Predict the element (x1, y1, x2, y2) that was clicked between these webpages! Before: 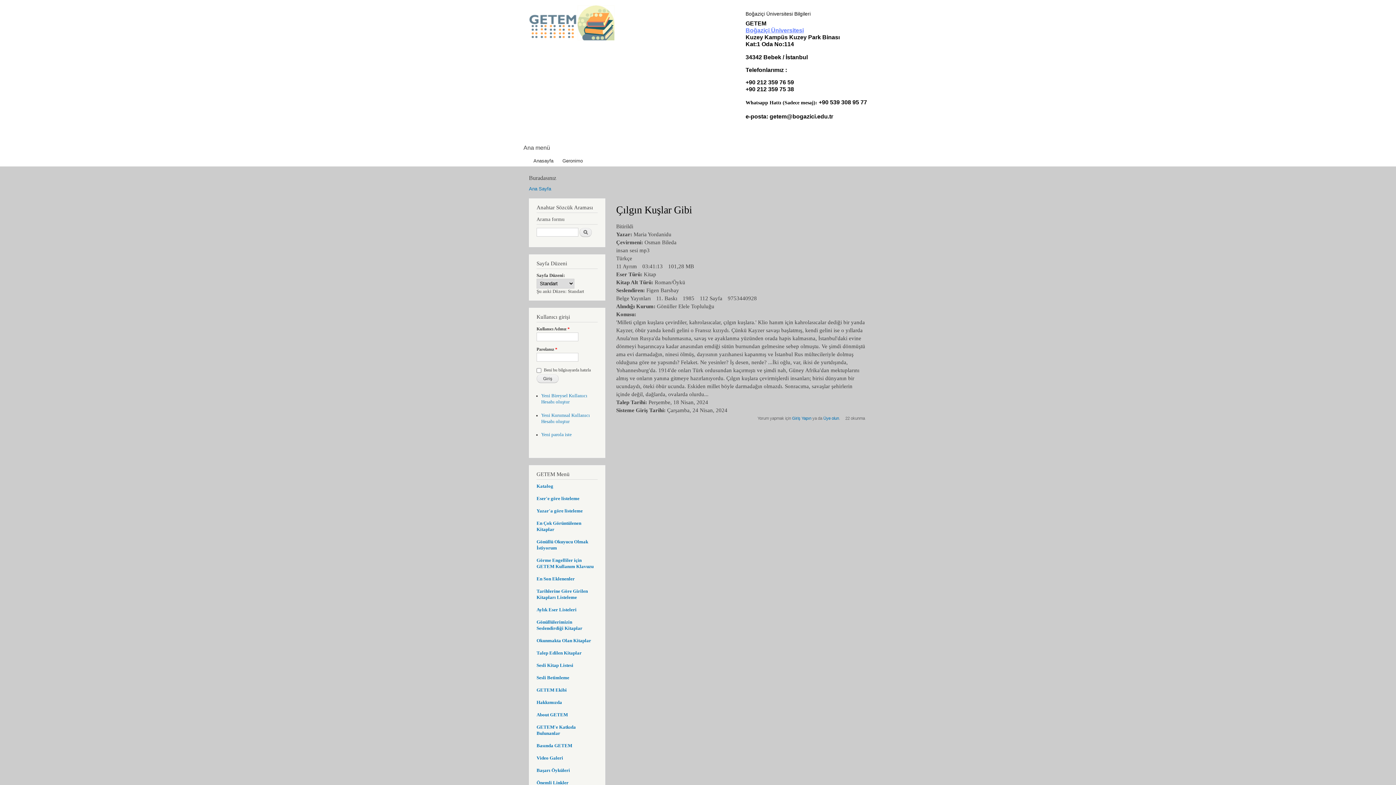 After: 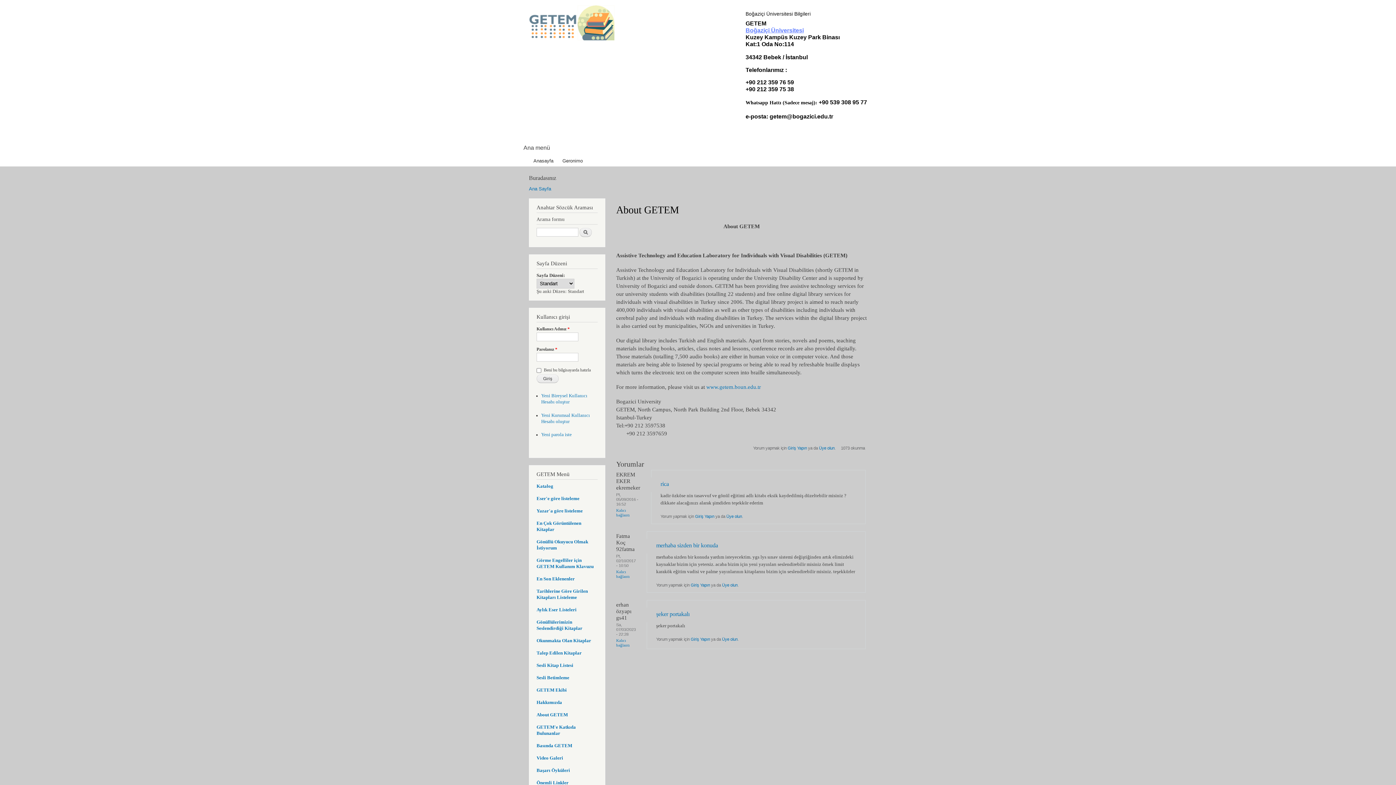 Action: label: About GETEM bbox: (536, 712, 568, 717)